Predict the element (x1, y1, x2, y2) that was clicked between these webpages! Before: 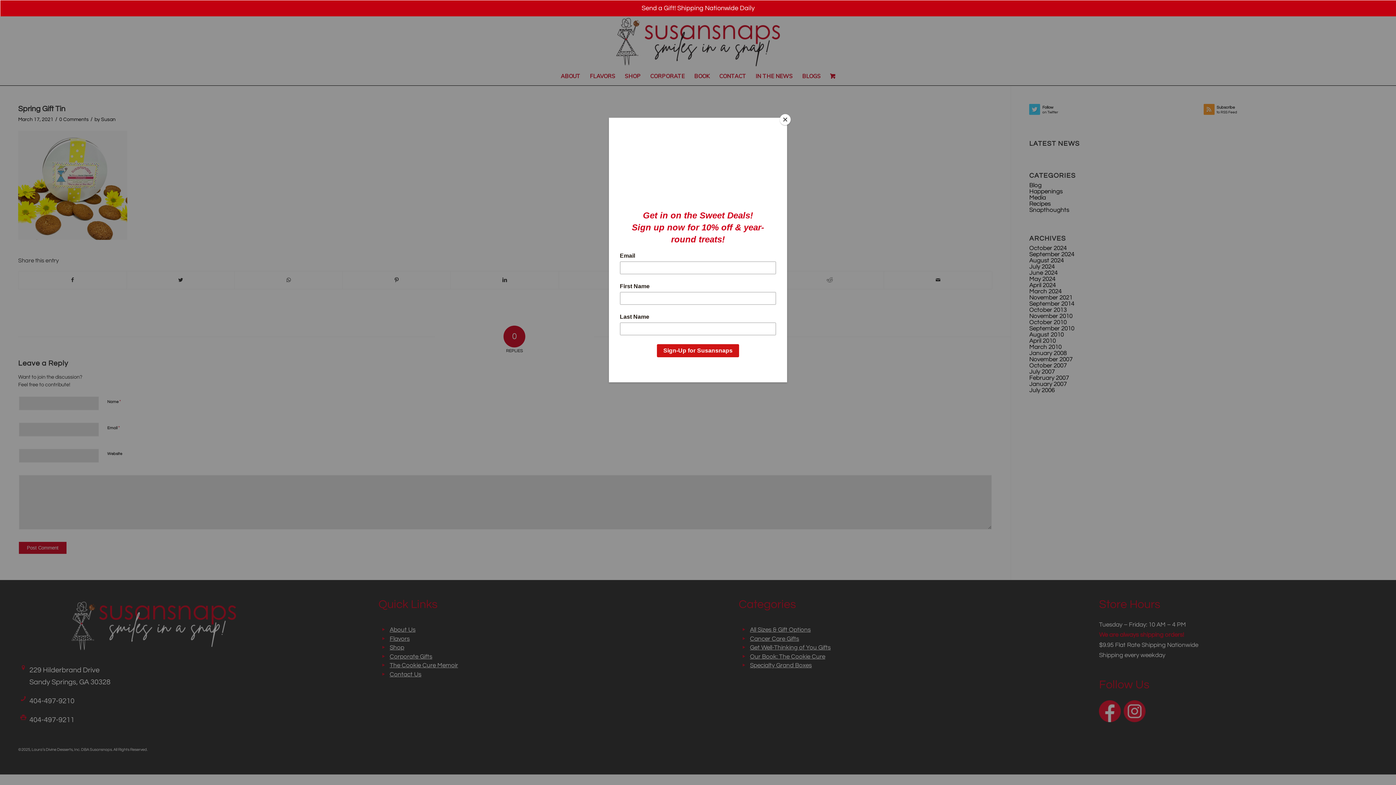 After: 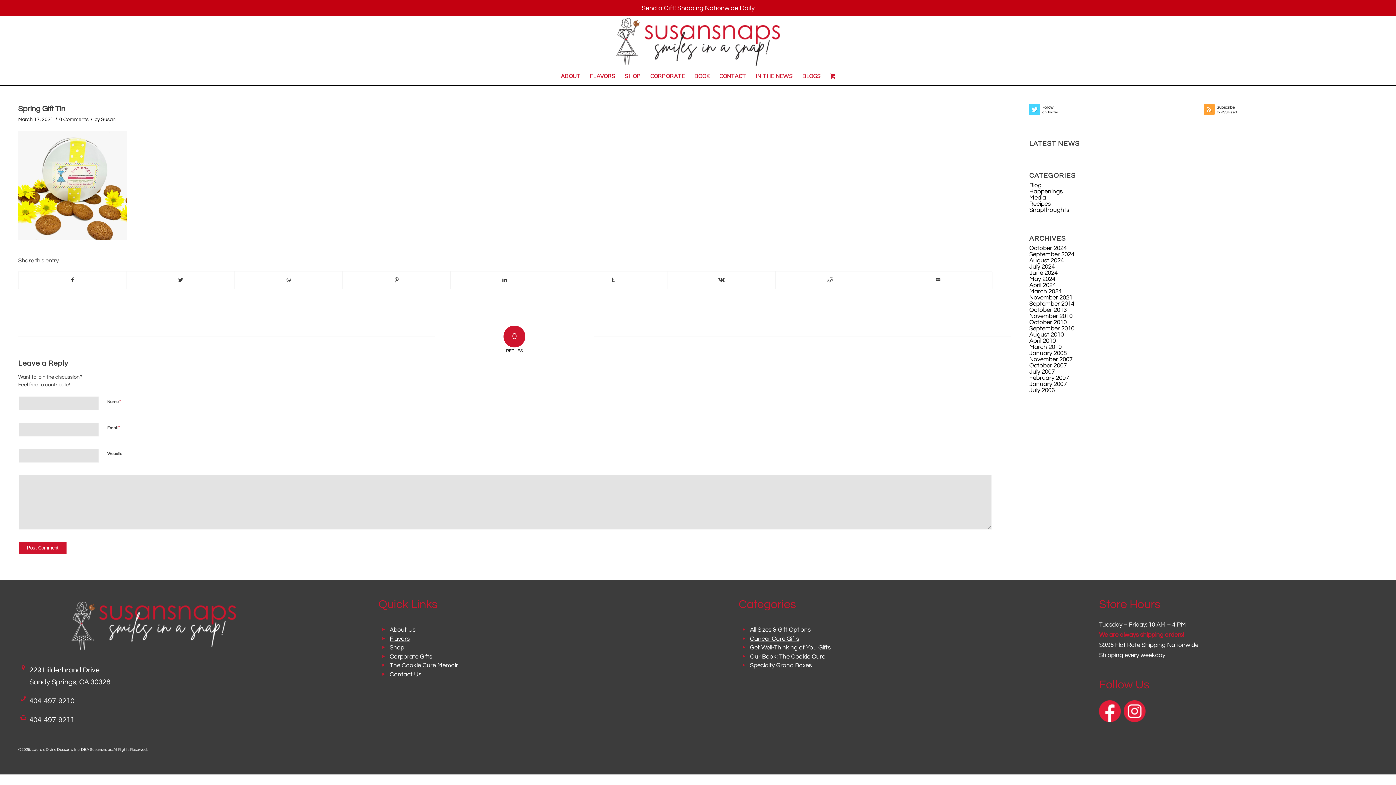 Action: label: Close bbox: (780, 114, 790, 125)